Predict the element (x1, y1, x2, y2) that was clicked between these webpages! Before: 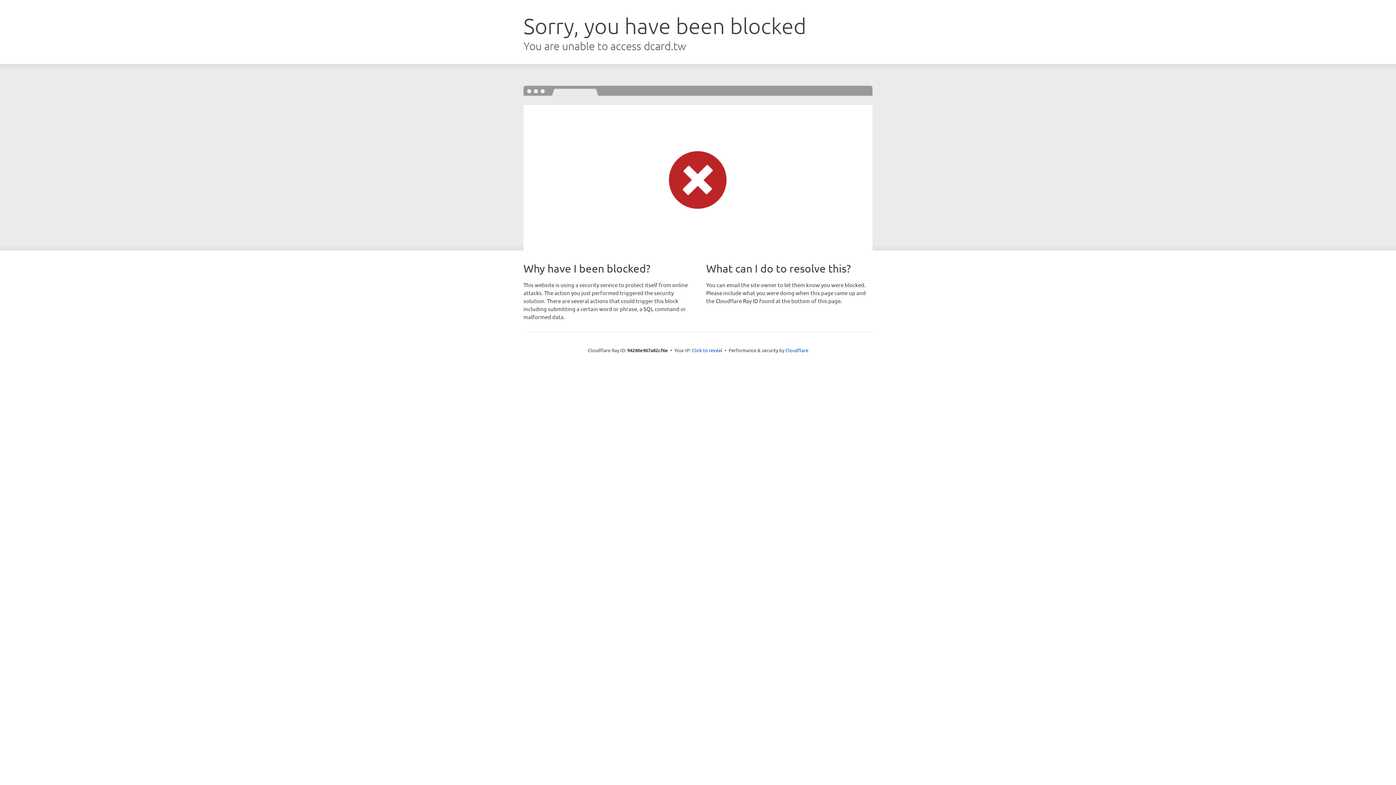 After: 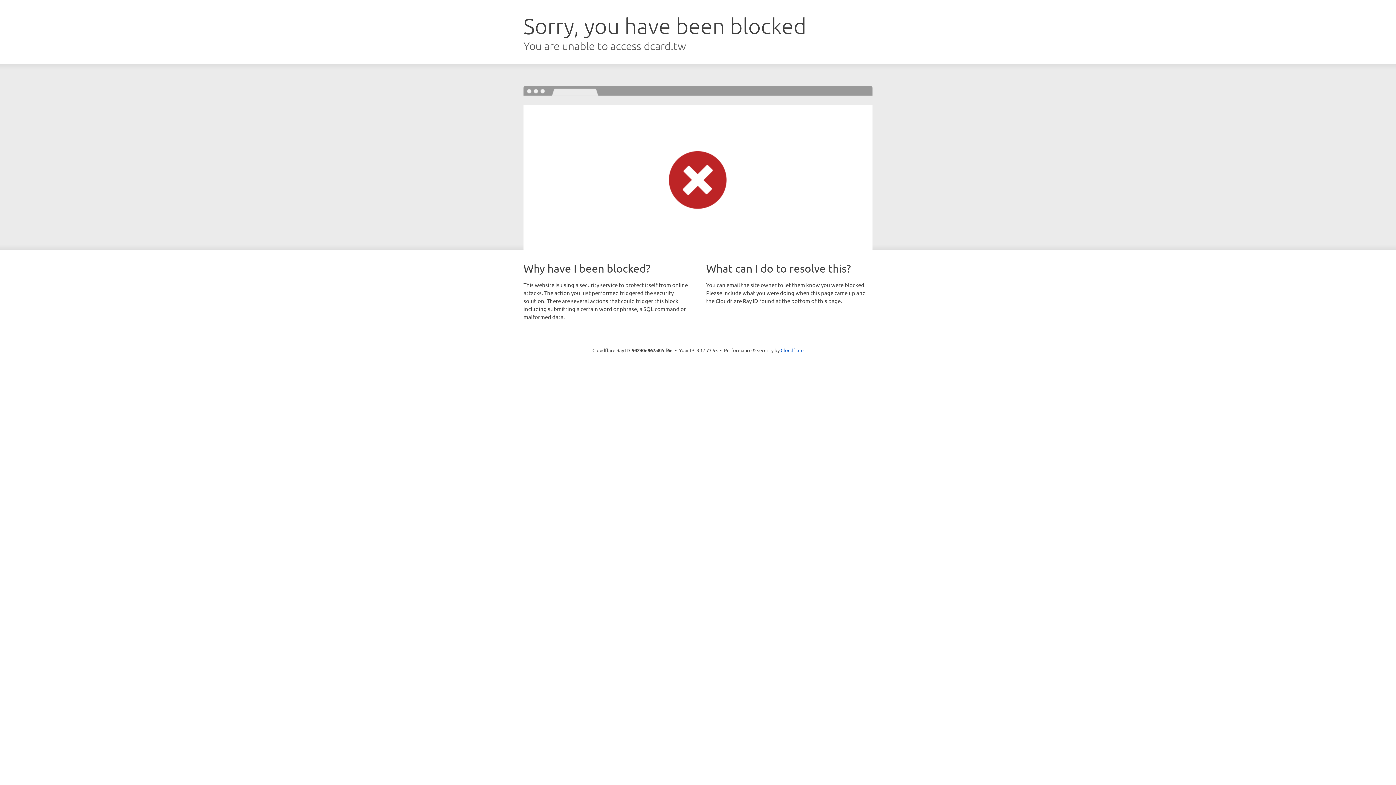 Action: bbox: (692, 346, 722, 353) label: Click to reveal